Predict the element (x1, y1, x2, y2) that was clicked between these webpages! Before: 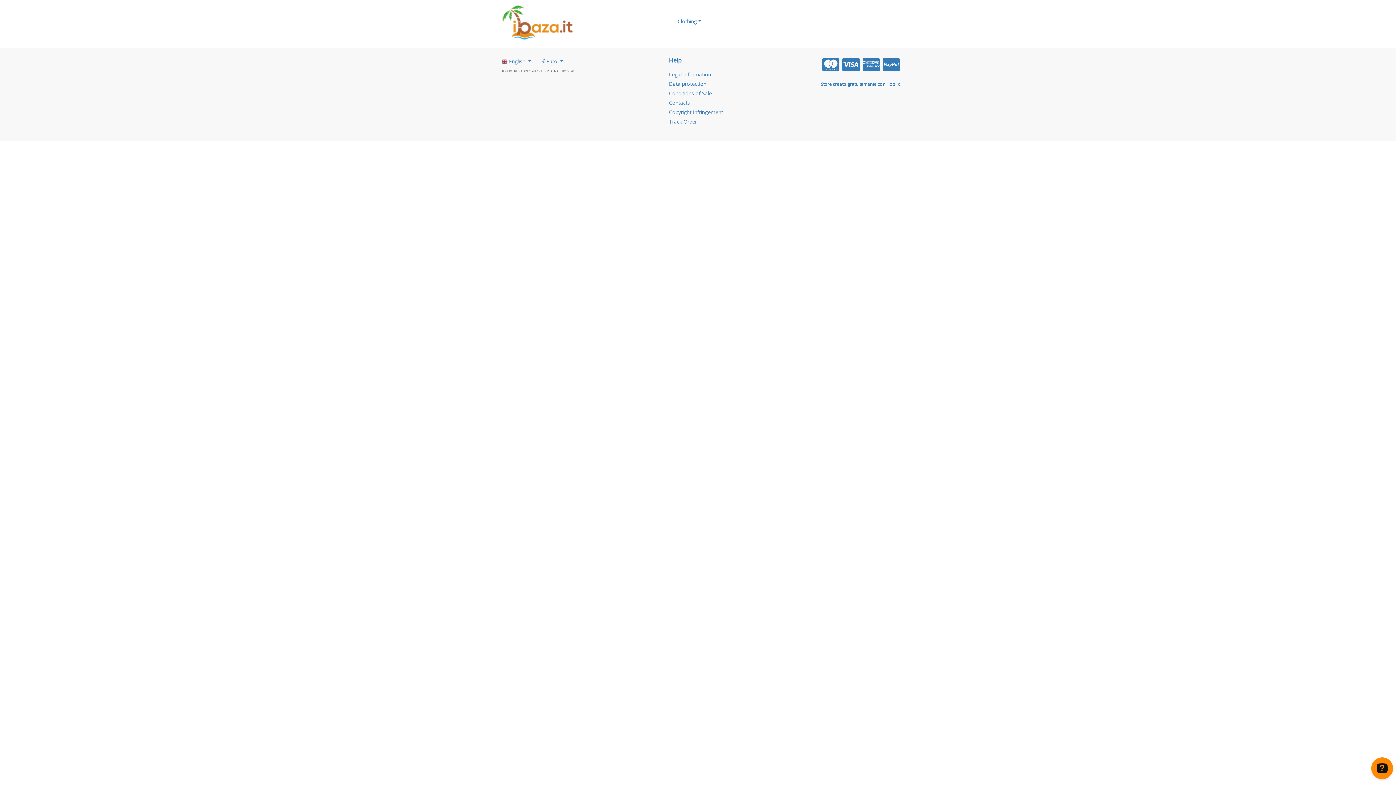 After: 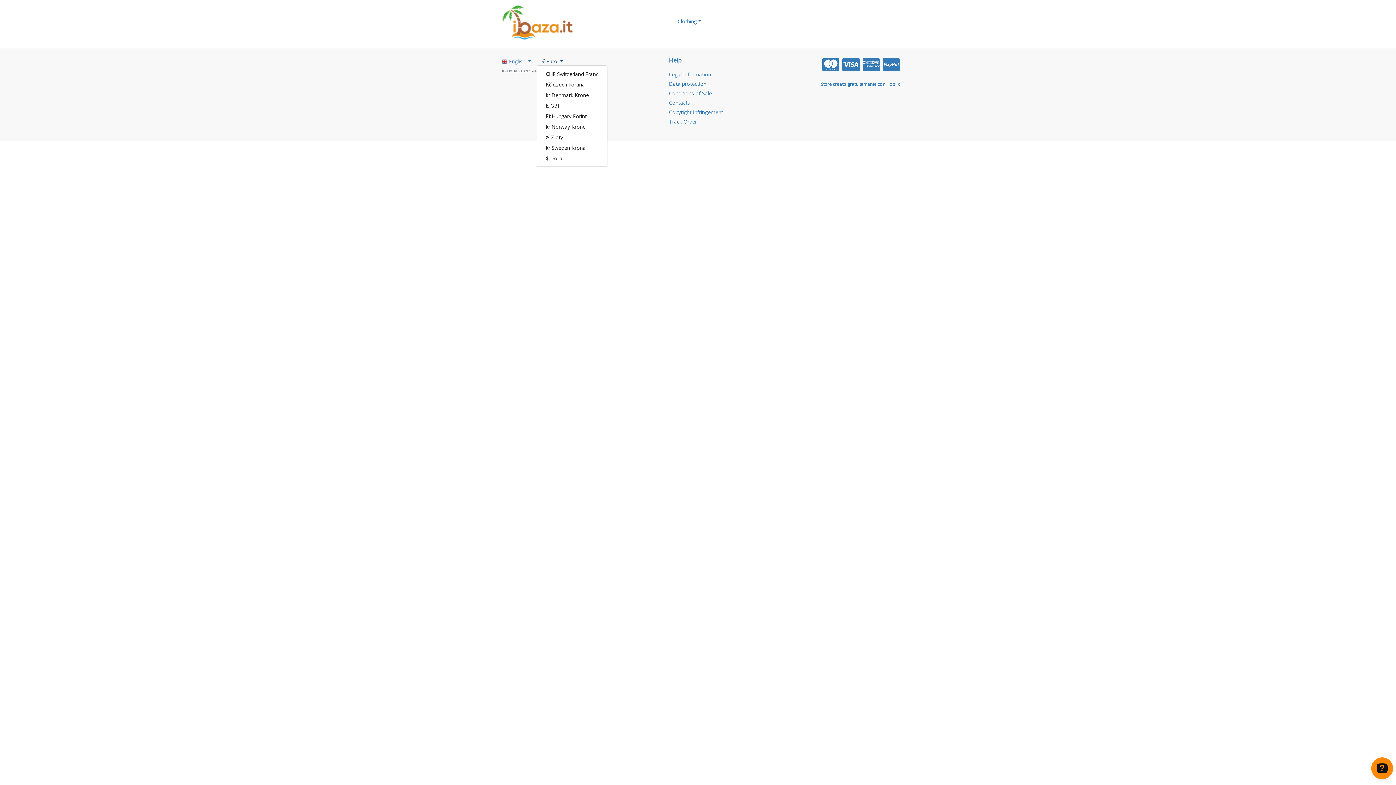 Action: bbox: (536, 57, 568, 64) label: € Euro 